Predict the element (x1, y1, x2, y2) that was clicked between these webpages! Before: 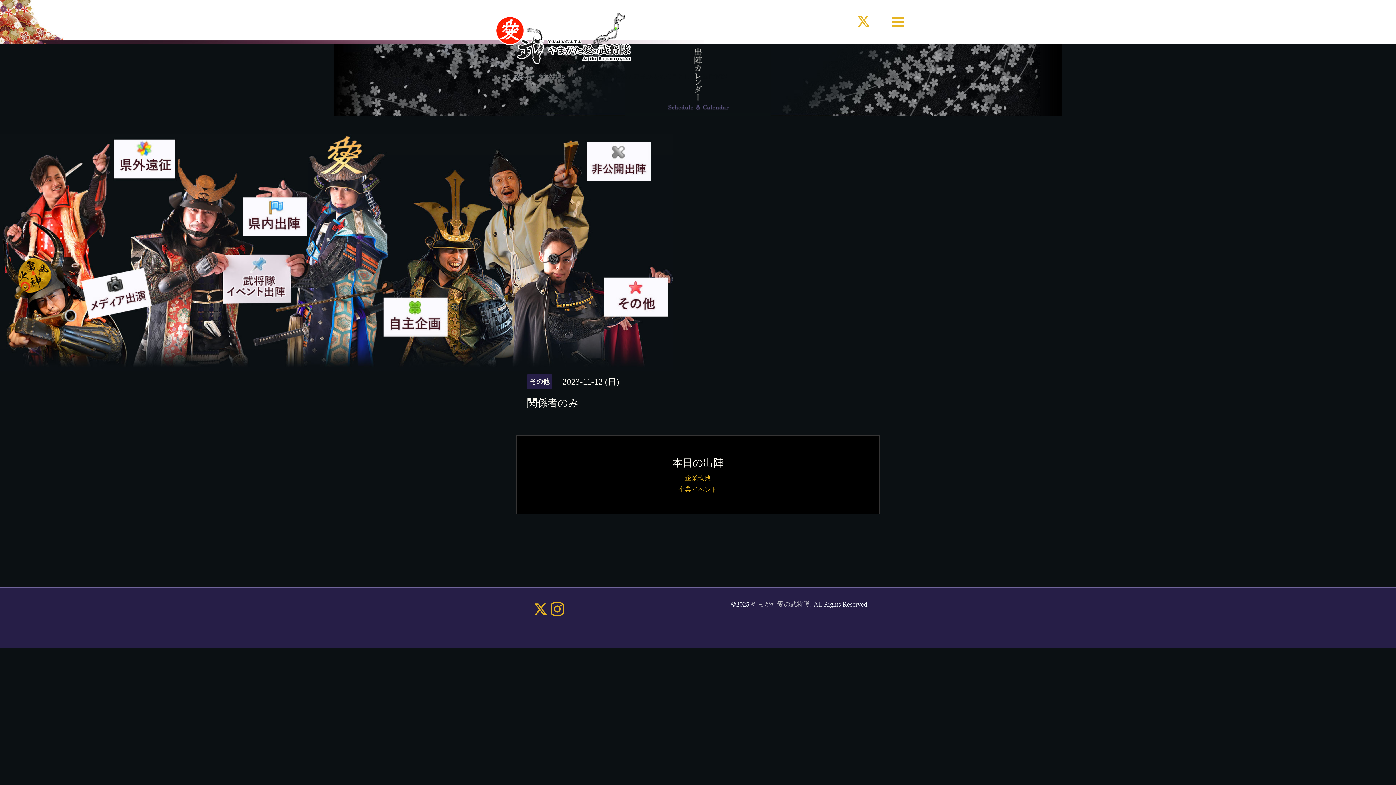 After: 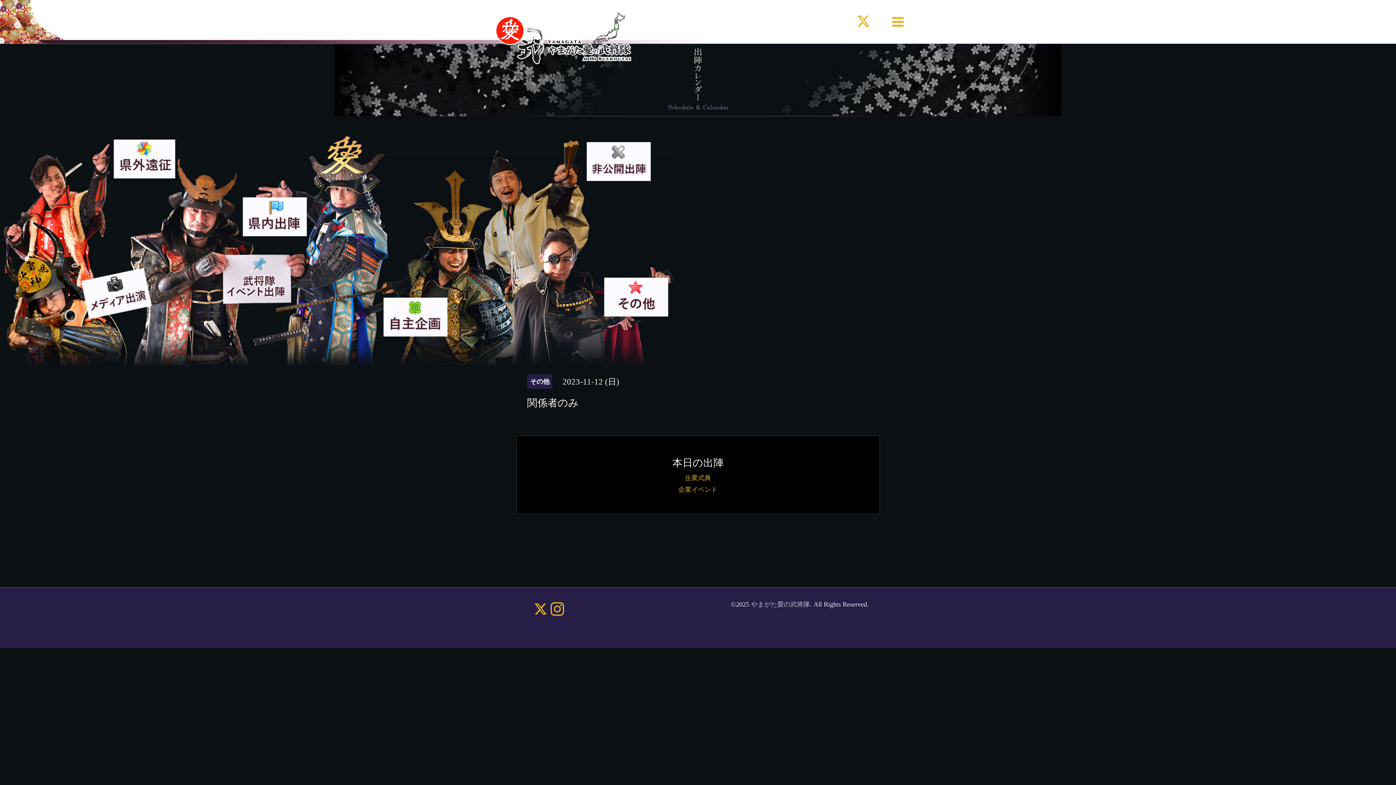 Action: bbox: (550, 603, 564, 618)